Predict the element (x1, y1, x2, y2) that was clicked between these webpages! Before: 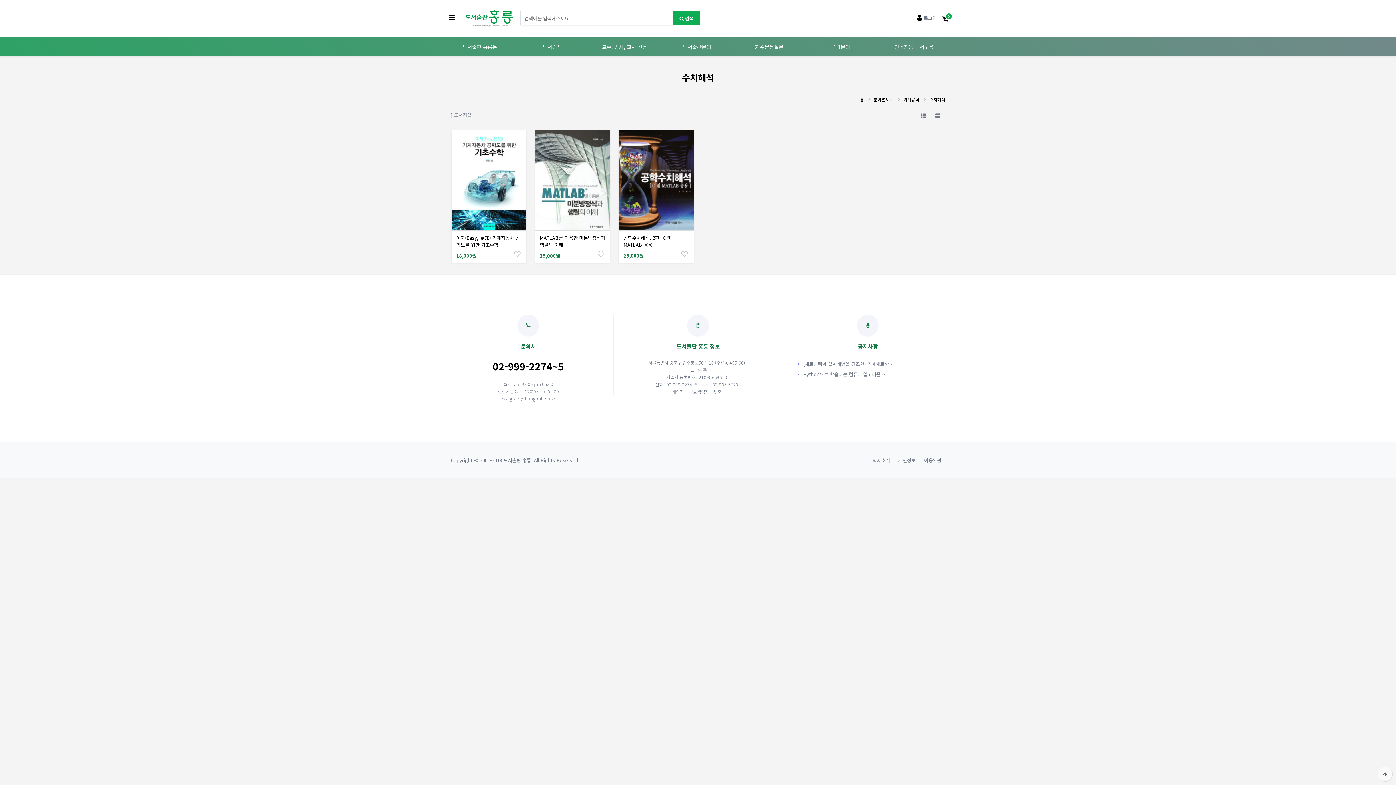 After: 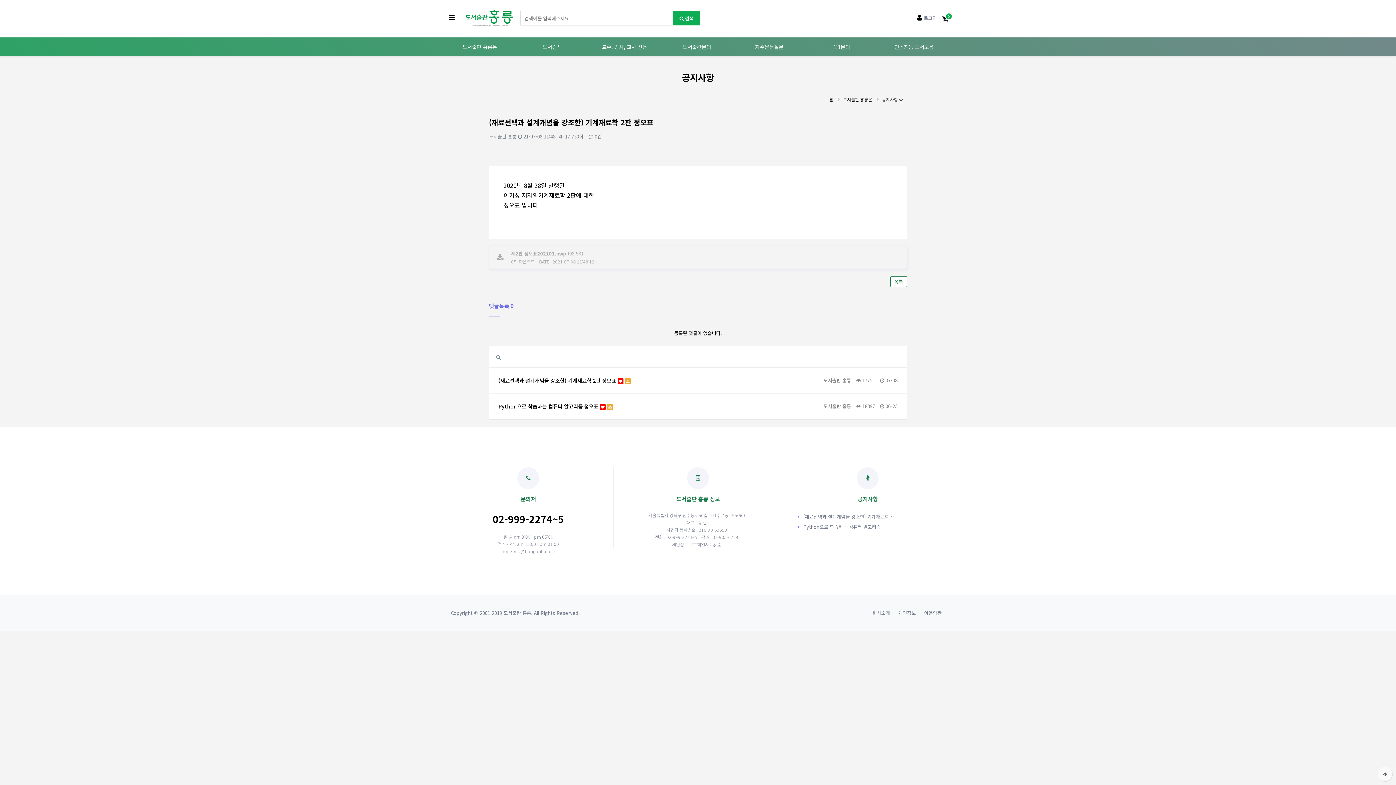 Action: bbox: (803, 359, 938, 369) label: (재료선택과 설계개념을 강조한) 기계재료학…